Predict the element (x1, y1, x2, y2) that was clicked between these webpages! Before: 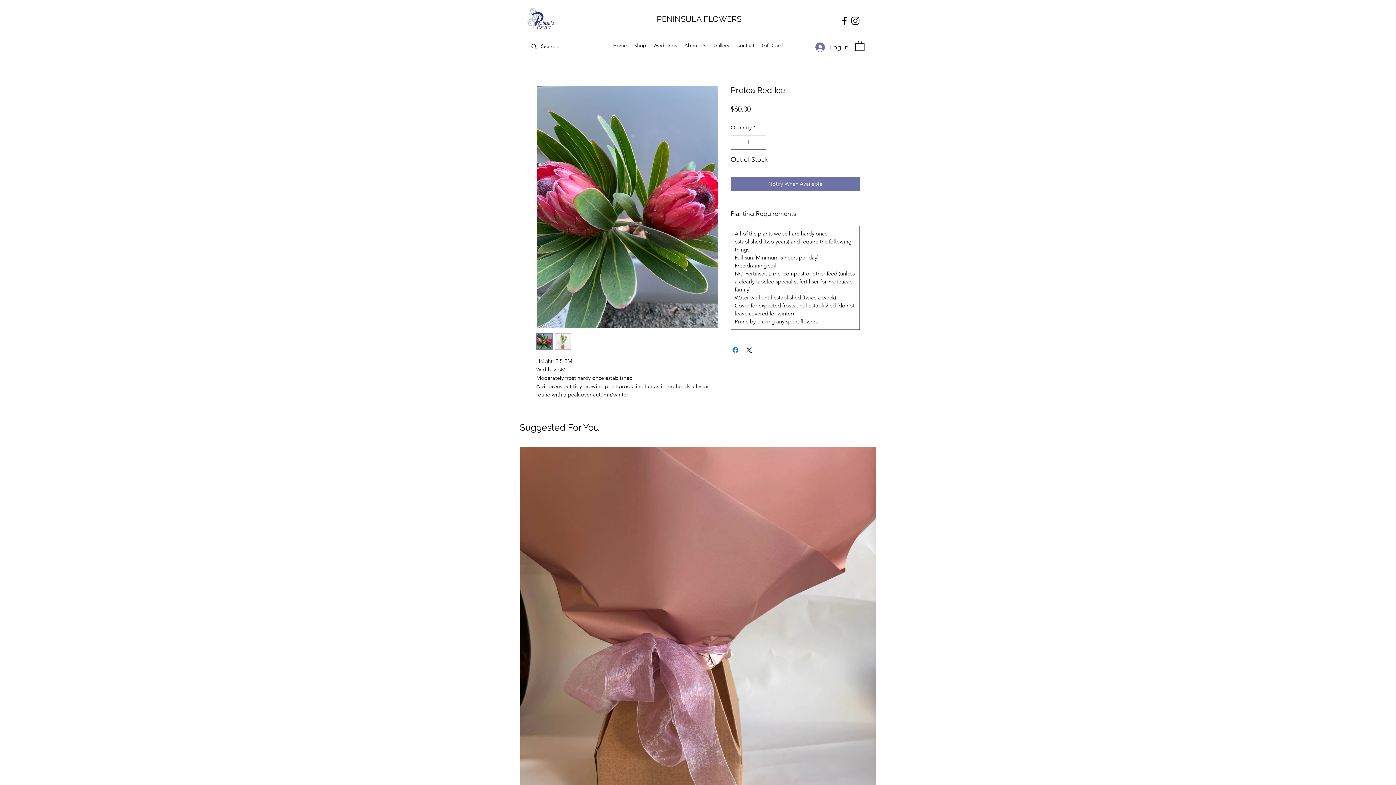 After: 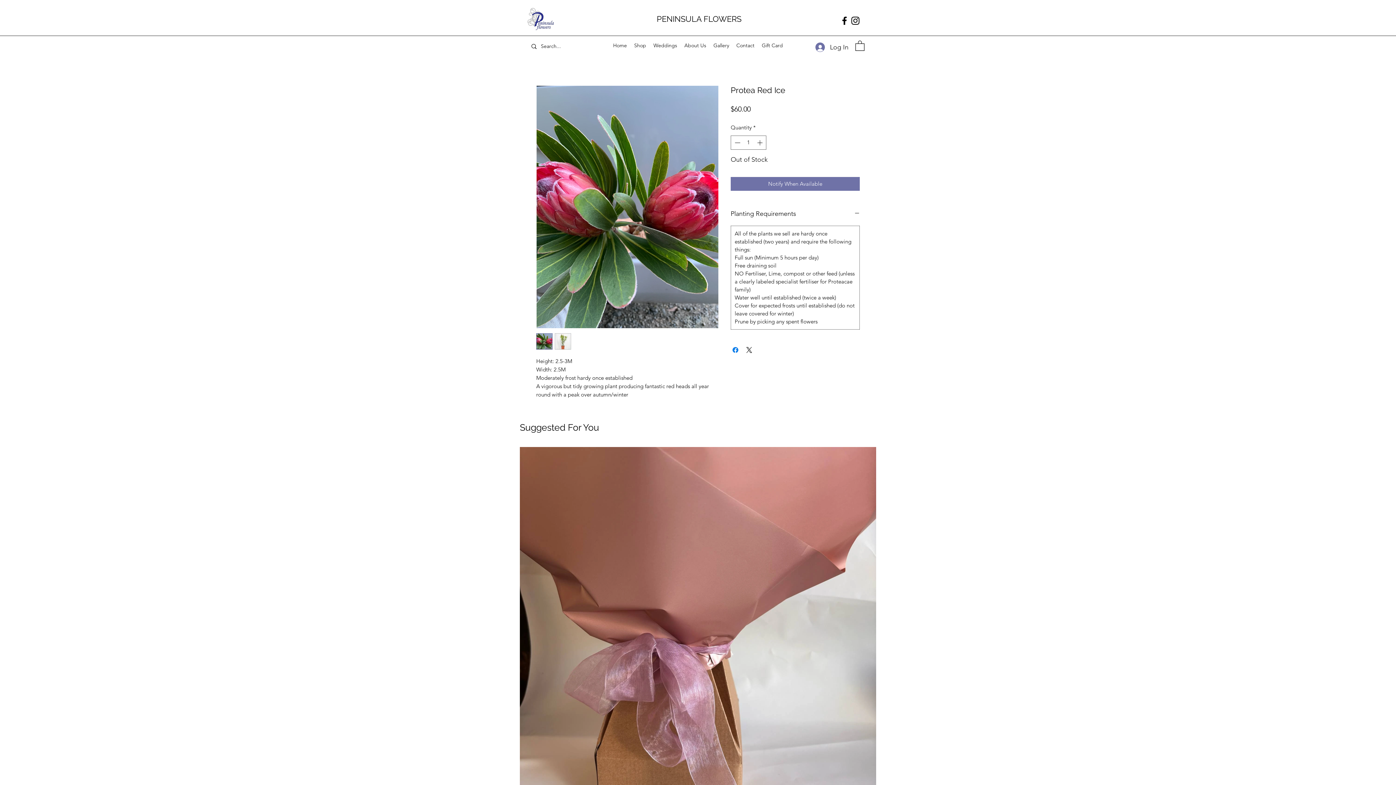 Action: bbox: (536, 333, 552, 349)